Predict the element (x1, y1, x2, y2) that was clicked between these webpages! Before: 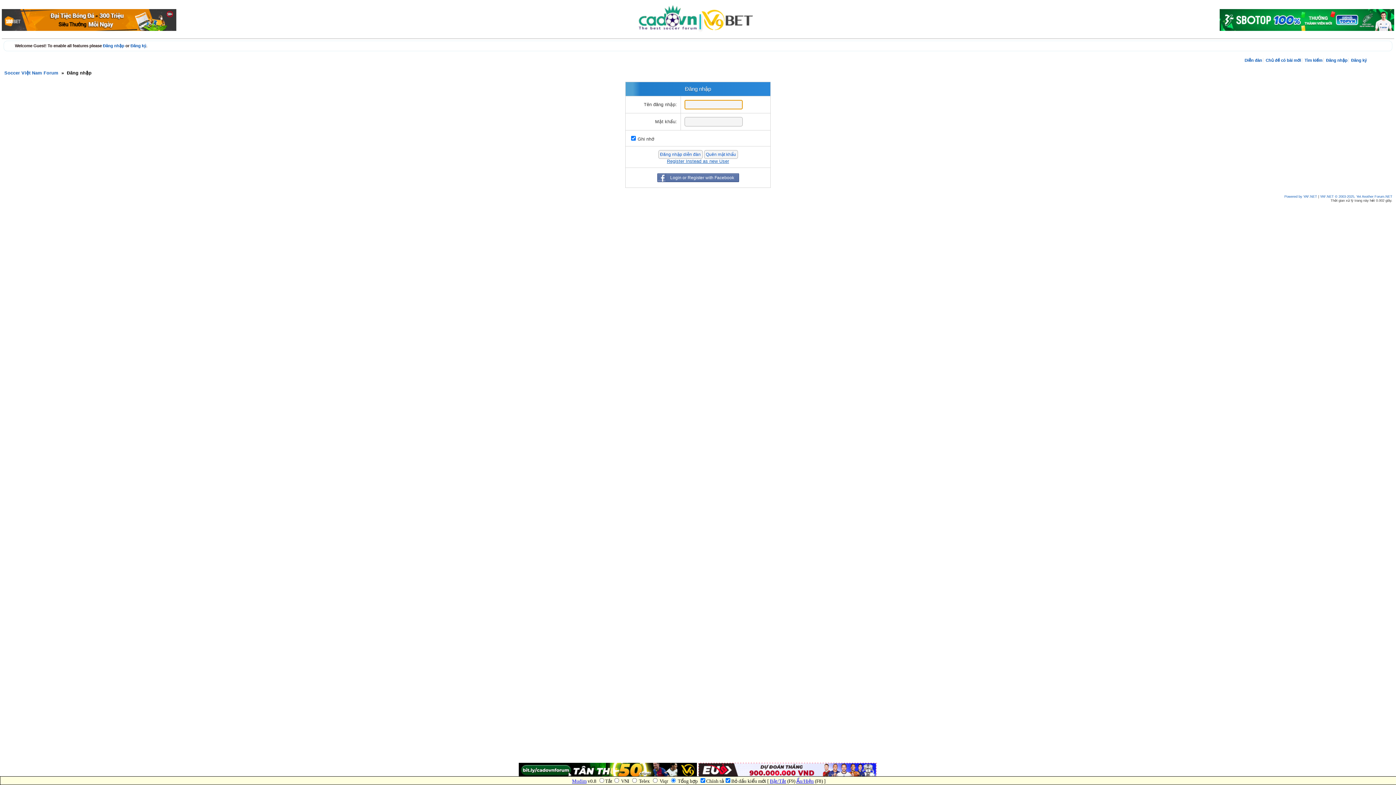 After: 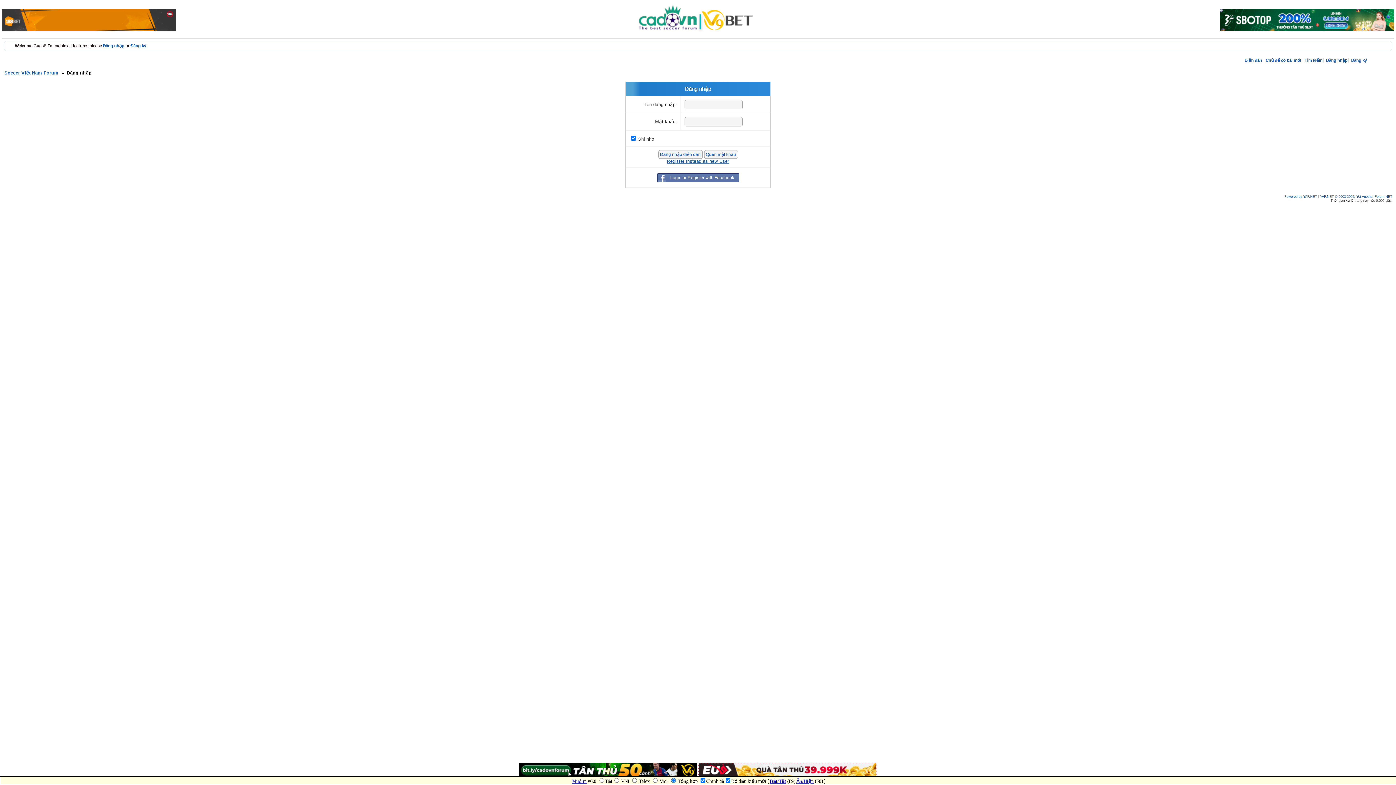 Action: bbox: (637, 33, 758, 39)